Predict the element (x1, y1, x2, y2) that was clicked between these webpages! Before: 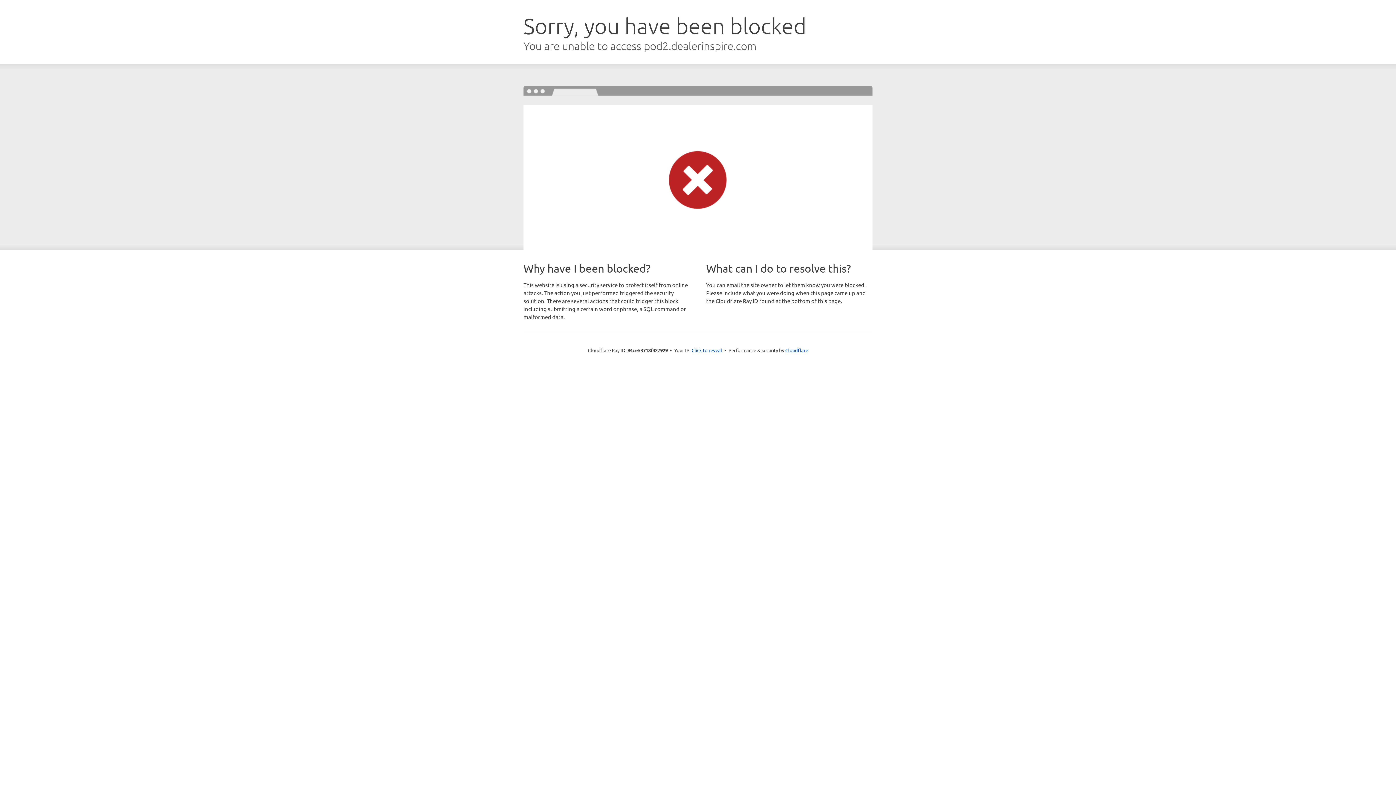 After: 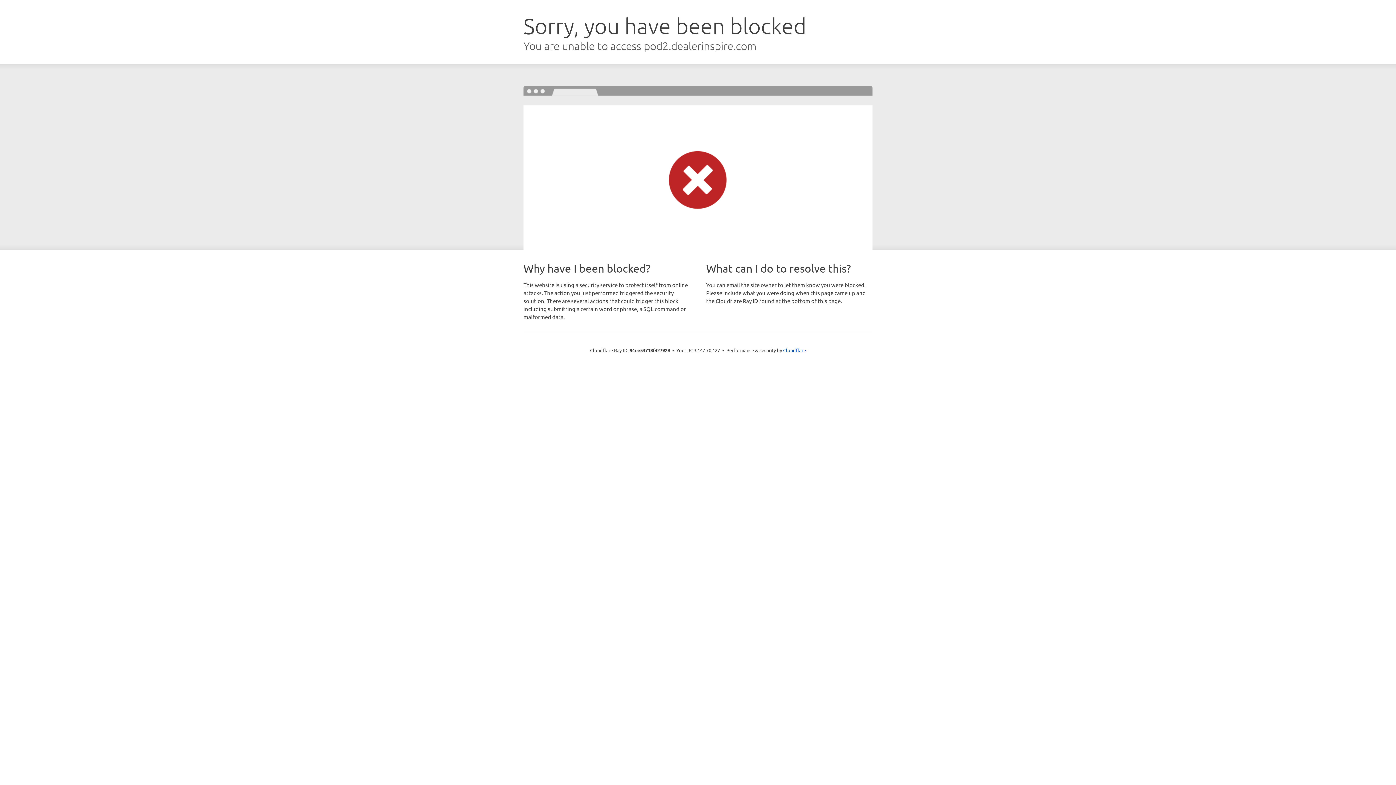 Action: bbox: (691, 346, 722, 353) label: Click to reveal